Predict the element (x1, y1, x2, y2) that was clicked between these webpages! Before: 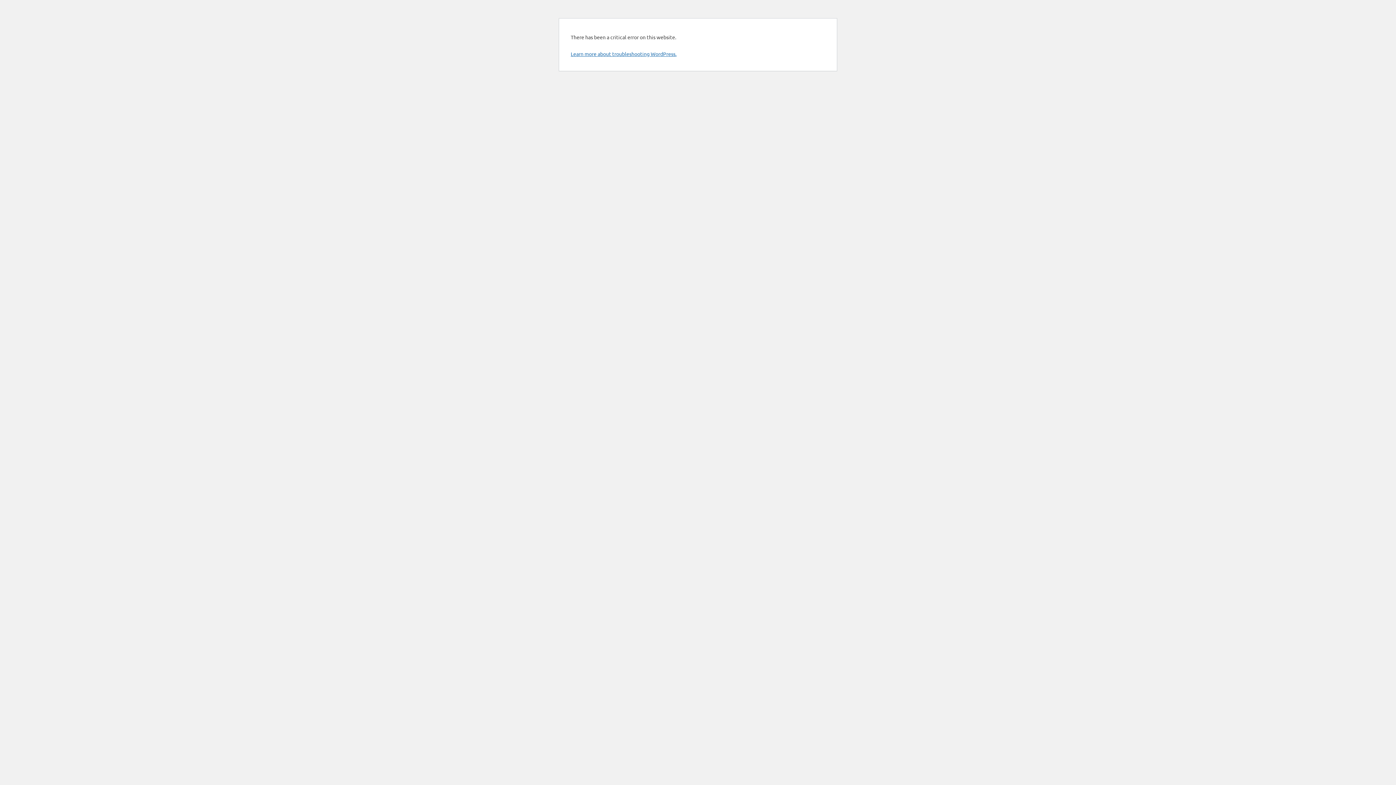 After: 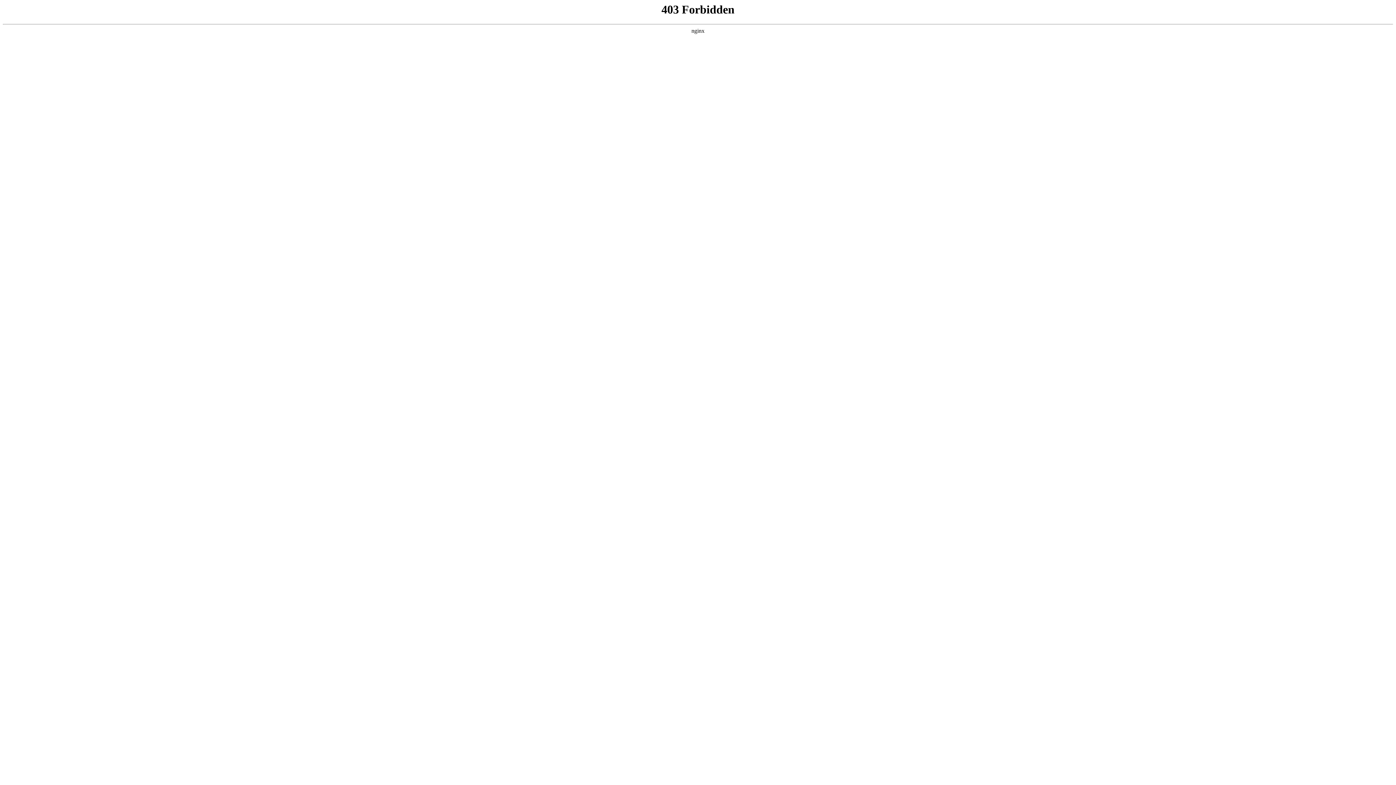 Action: bbox: (570, 50, 676, 57) label: Learn more about troubleshooting WordPress.